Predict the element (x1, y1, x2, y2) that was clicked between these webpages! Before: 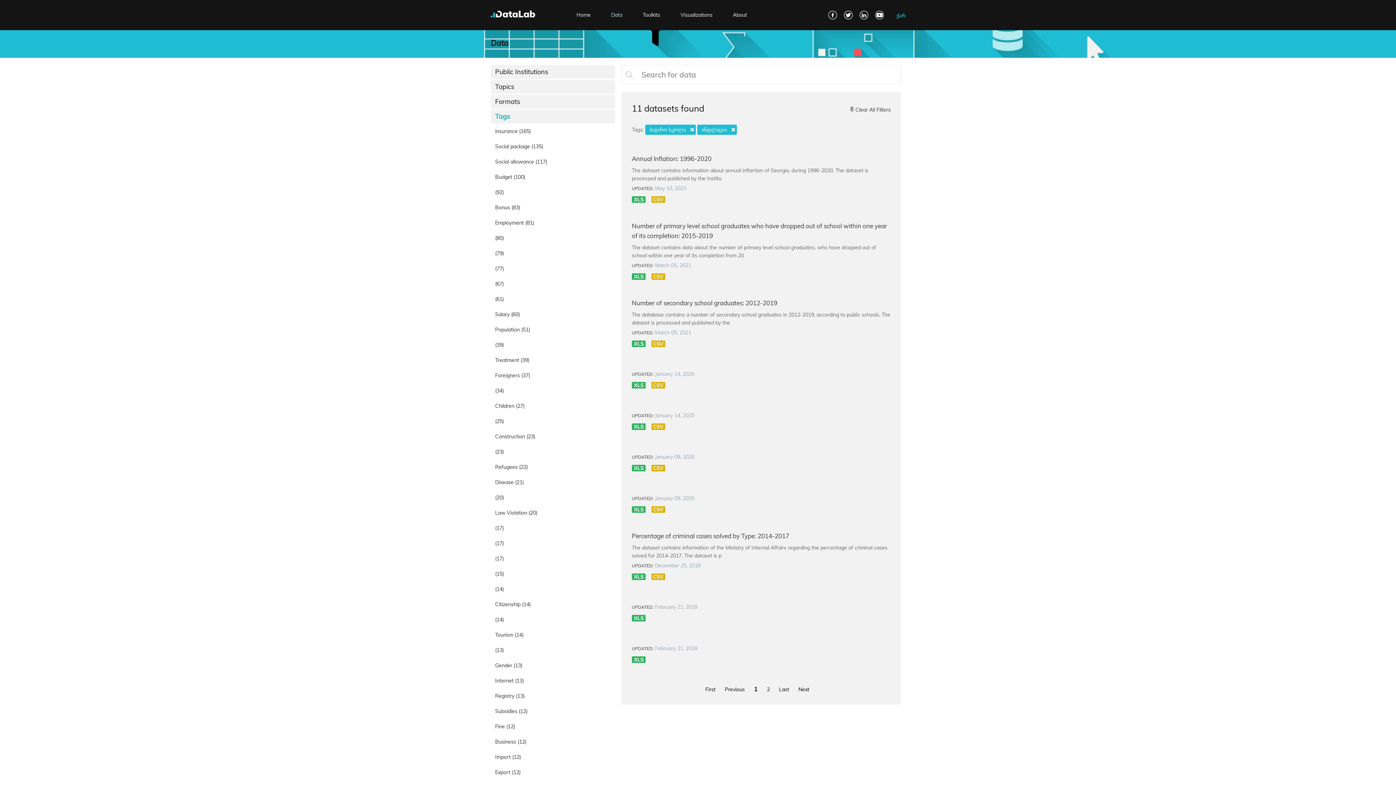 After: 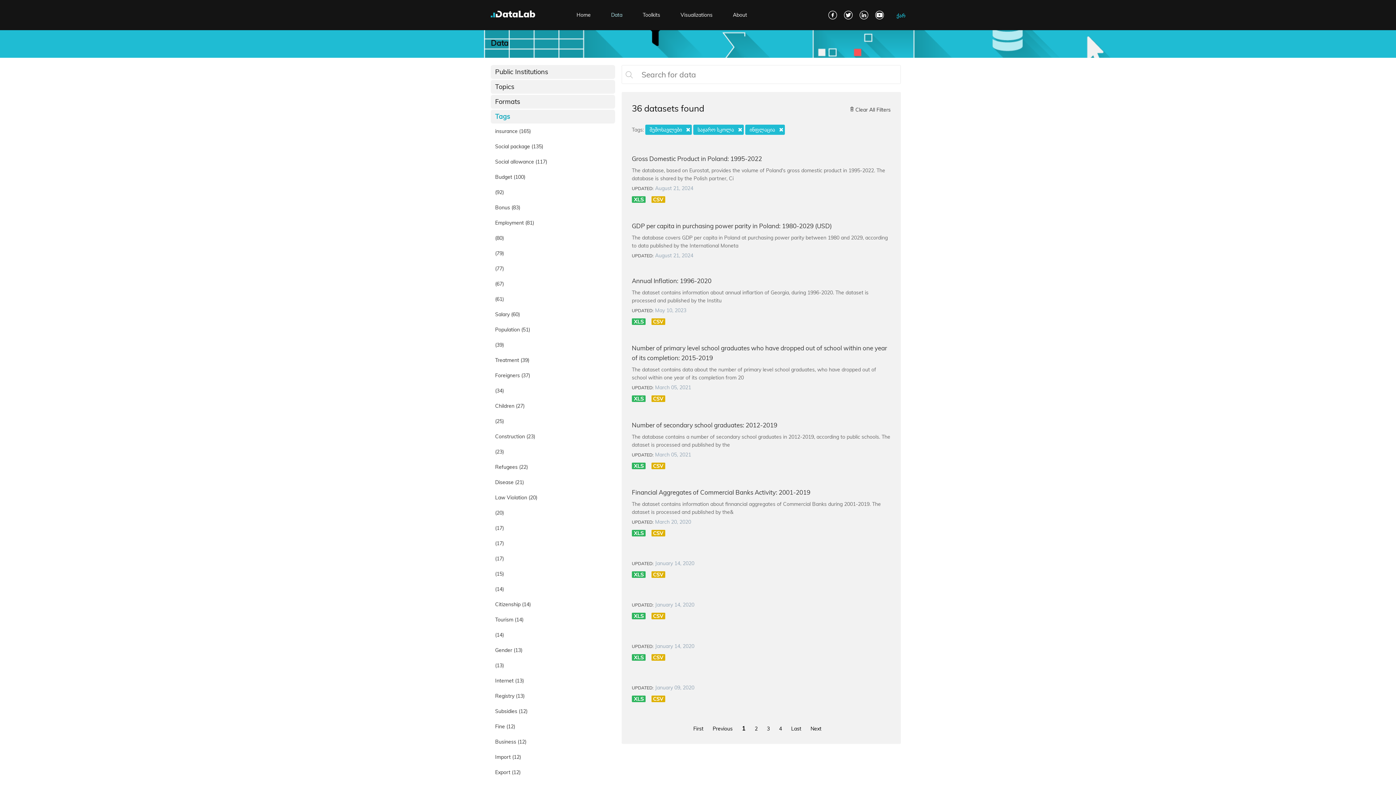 Action: bbox: (490, 413, 615, 429) label: (25)